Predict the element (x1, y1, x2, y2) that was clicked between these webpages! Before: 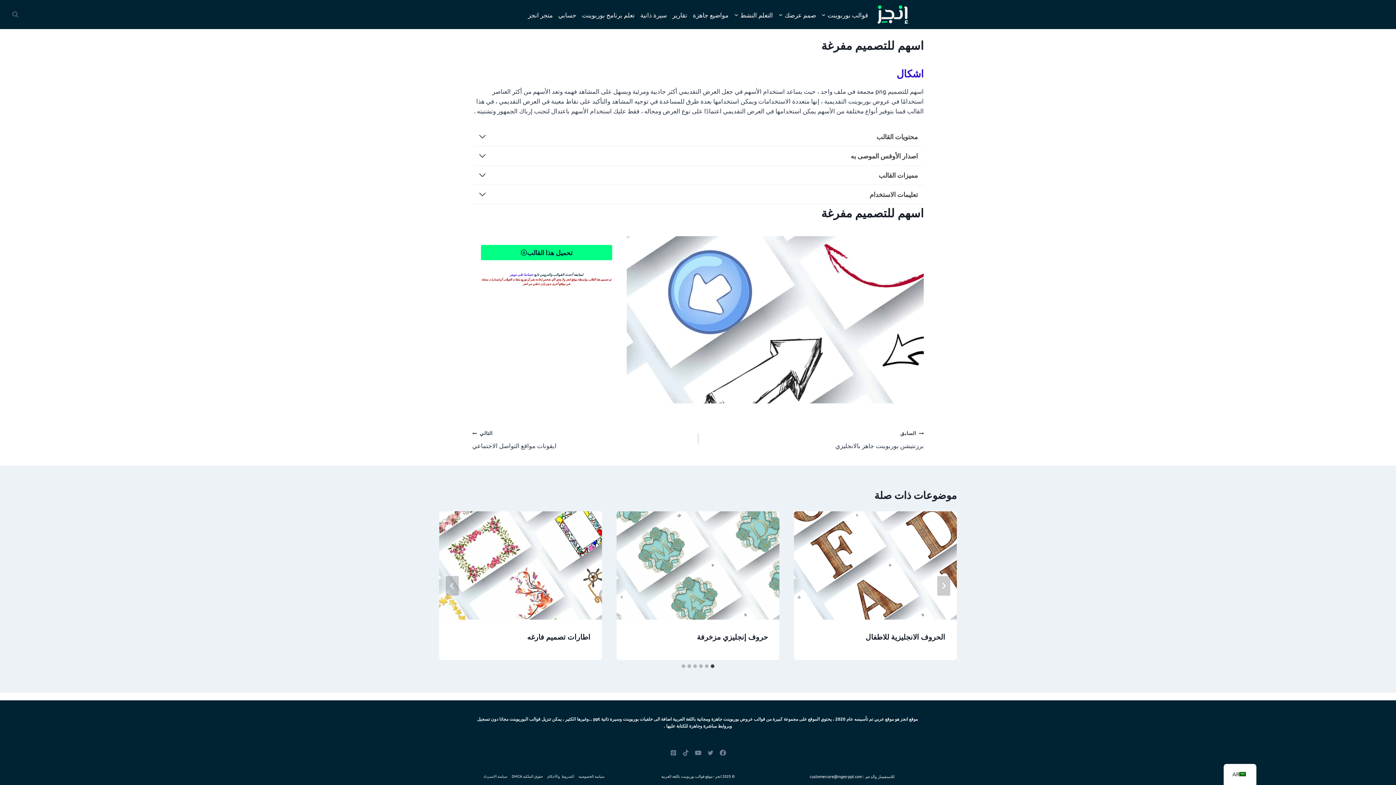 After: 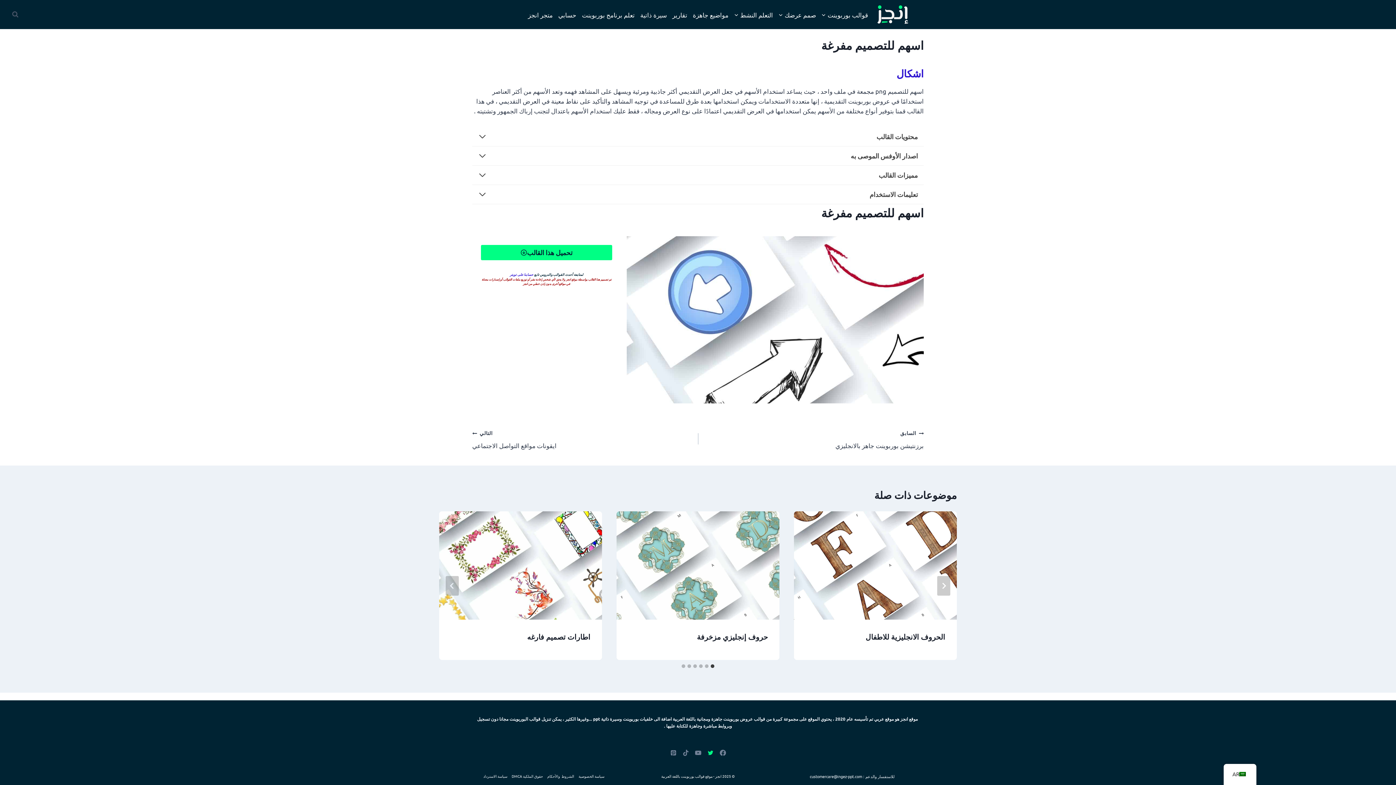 Action: label: Twitter bbox: (704, 747, 716, 759)